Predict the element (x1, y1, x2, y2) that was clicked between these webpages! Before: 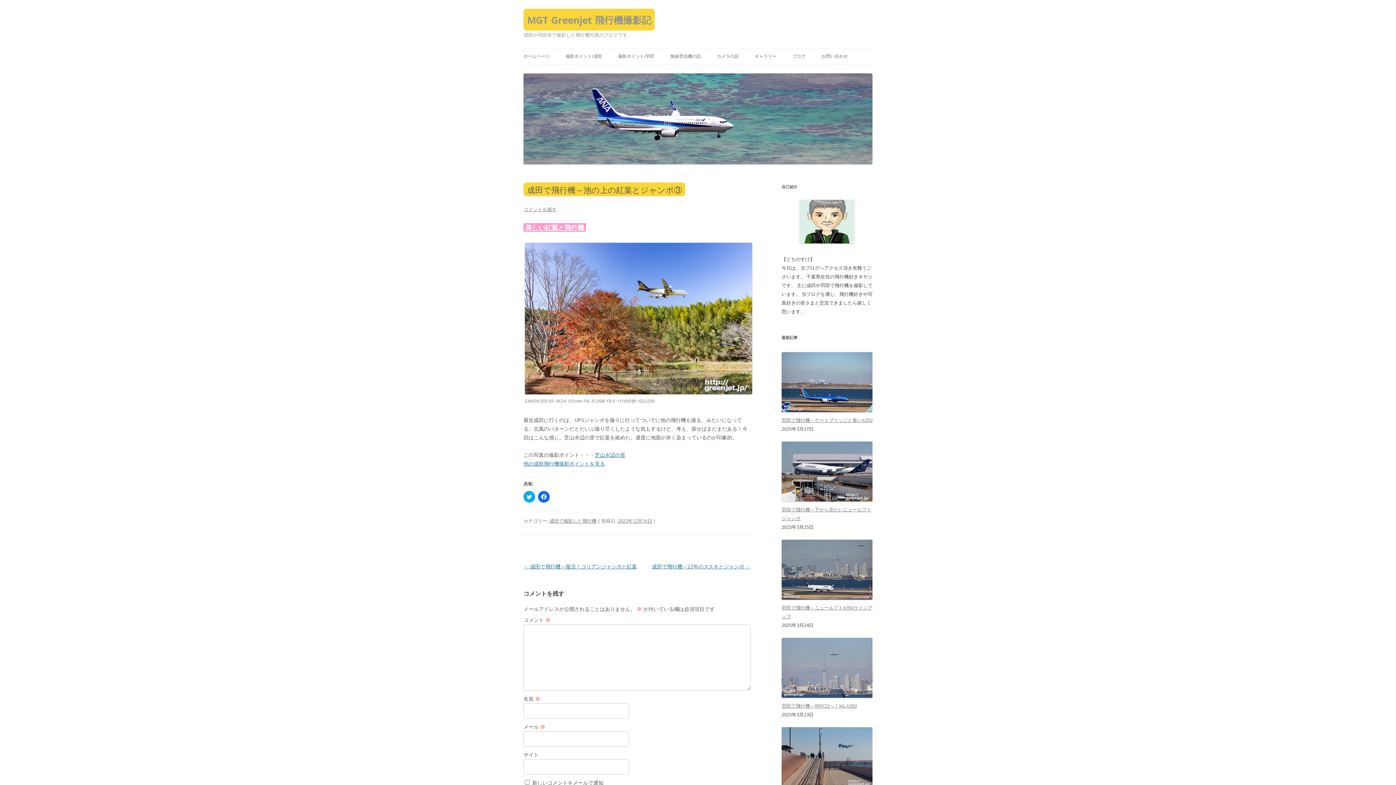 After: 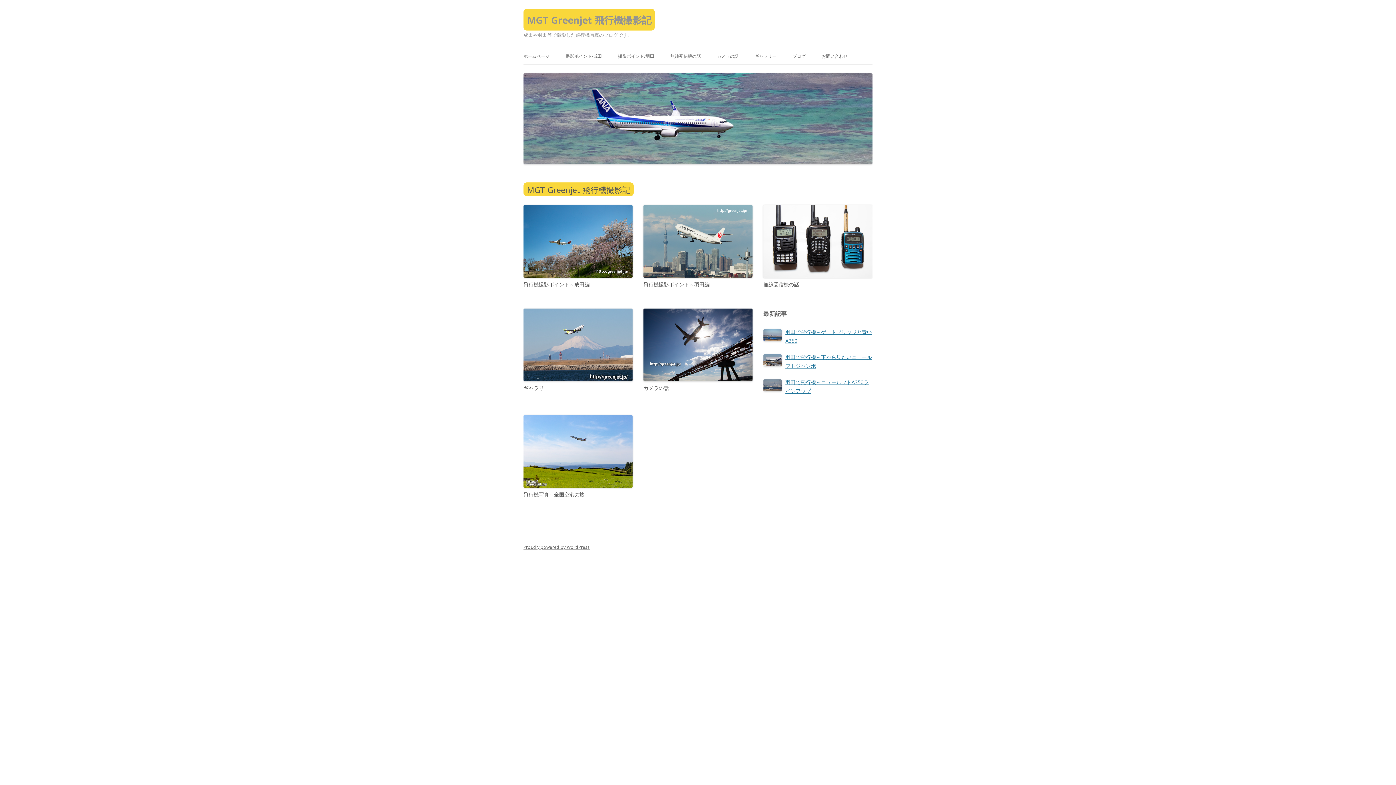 Action: bbox: (523, 158, 872, 165)